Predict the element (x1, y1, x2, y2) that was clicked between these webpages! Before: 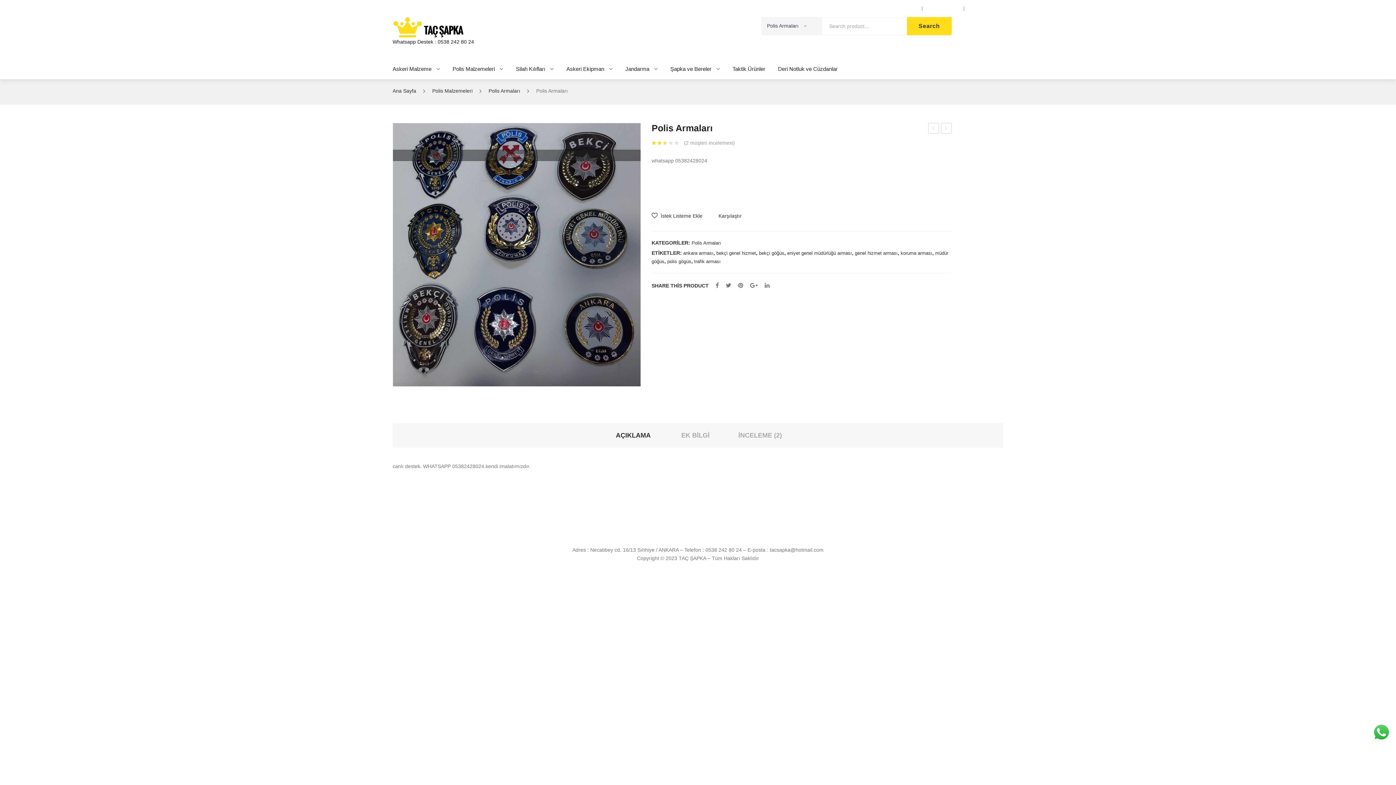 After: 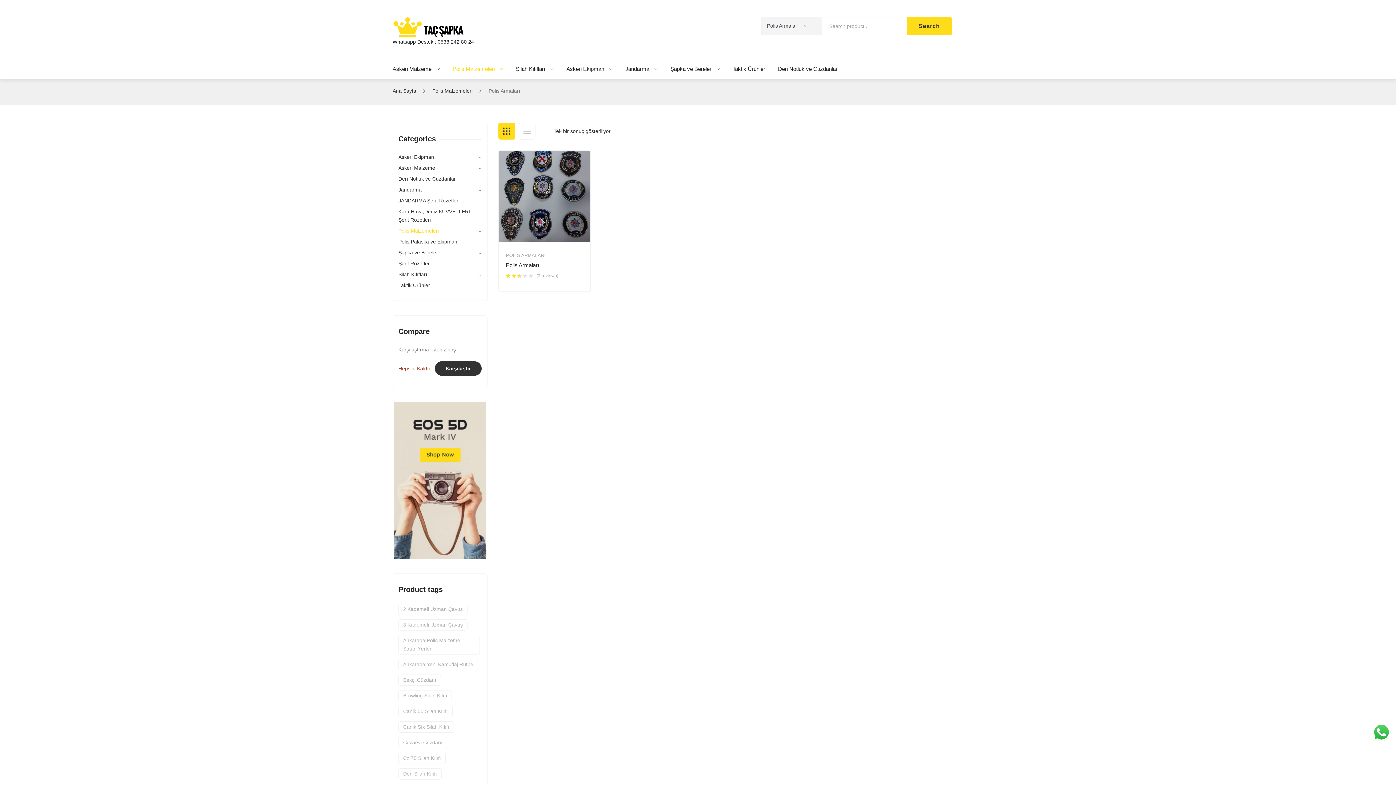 Action: bbox: (691, 240, 721, 245) label: Polis Armaları